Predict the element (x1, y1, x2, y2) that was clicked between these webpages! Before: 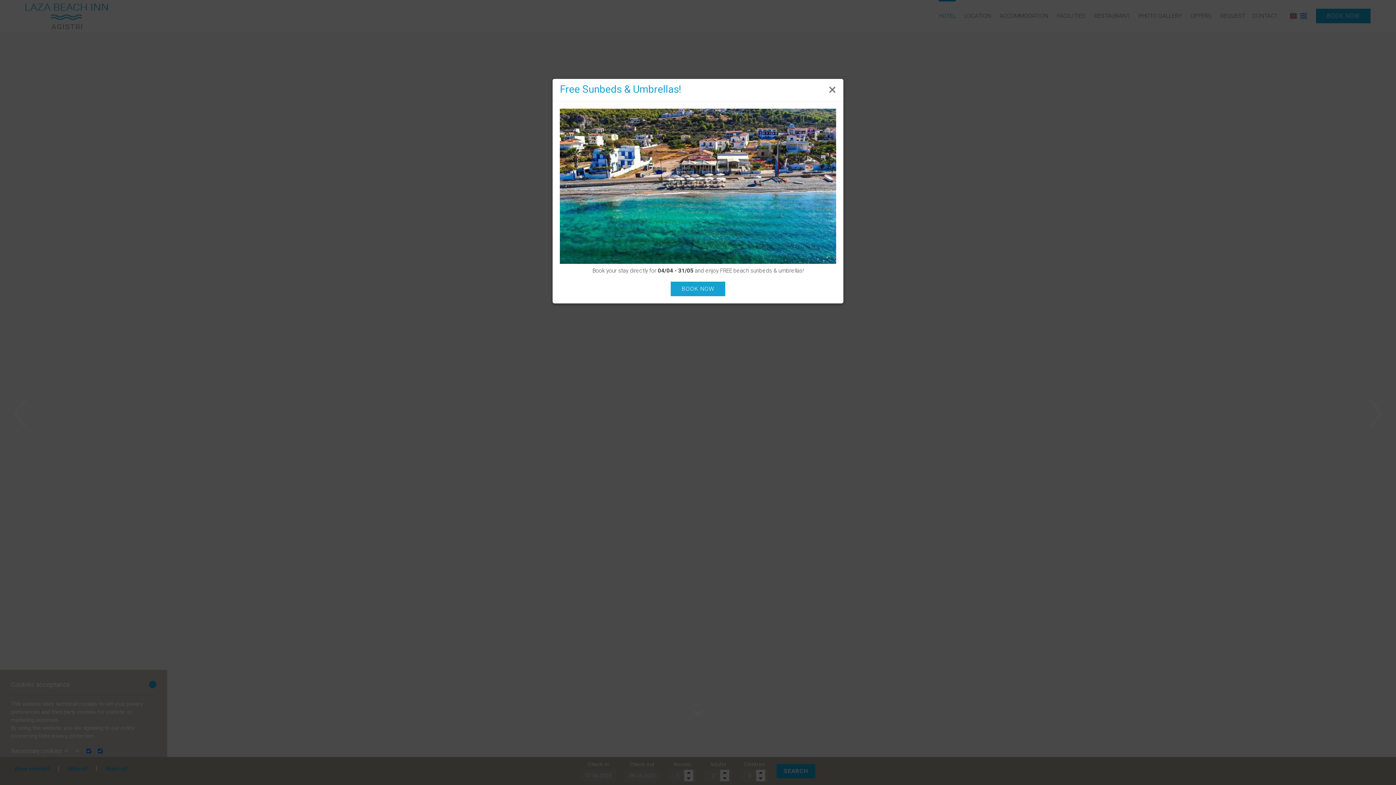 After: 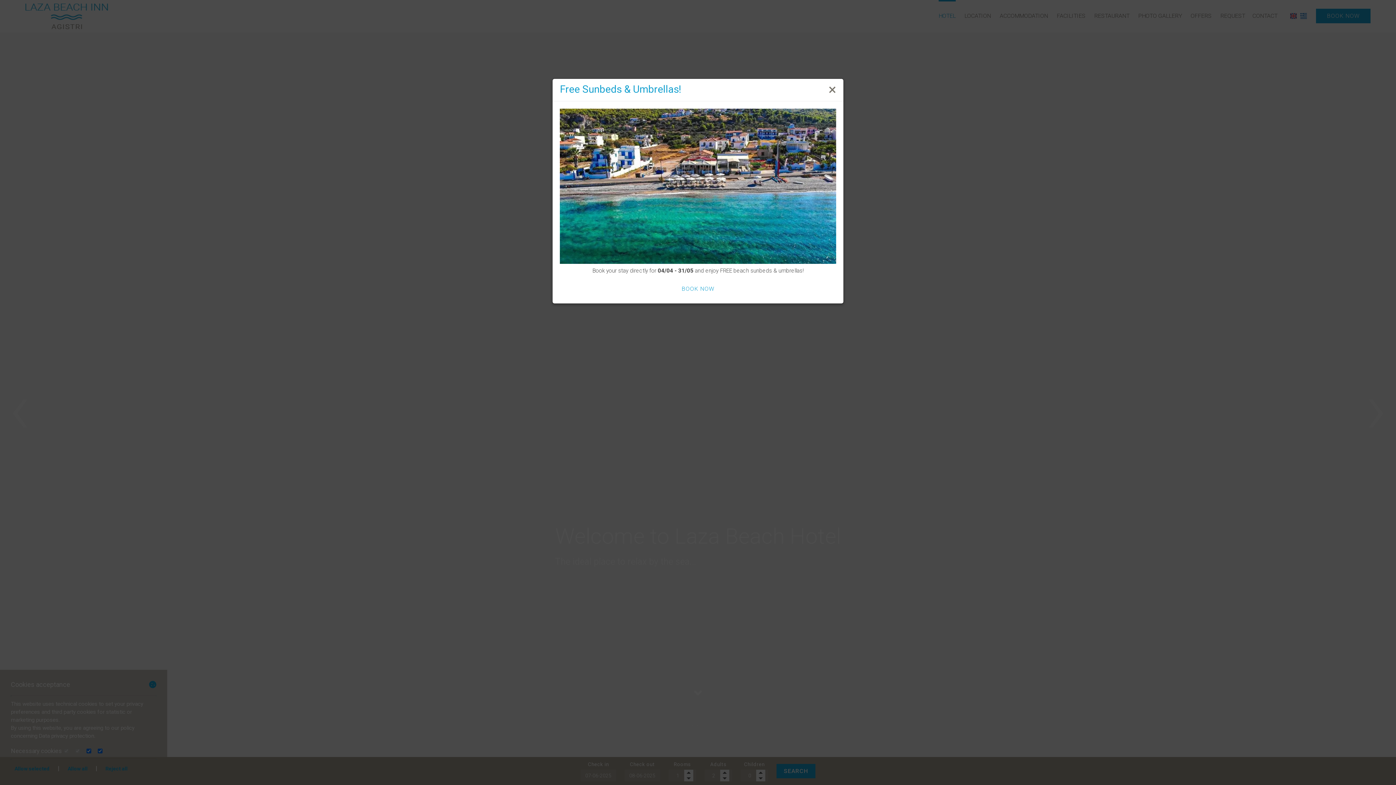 Action: bbox: (670, 281, 725, 296) label: BOOK NOW